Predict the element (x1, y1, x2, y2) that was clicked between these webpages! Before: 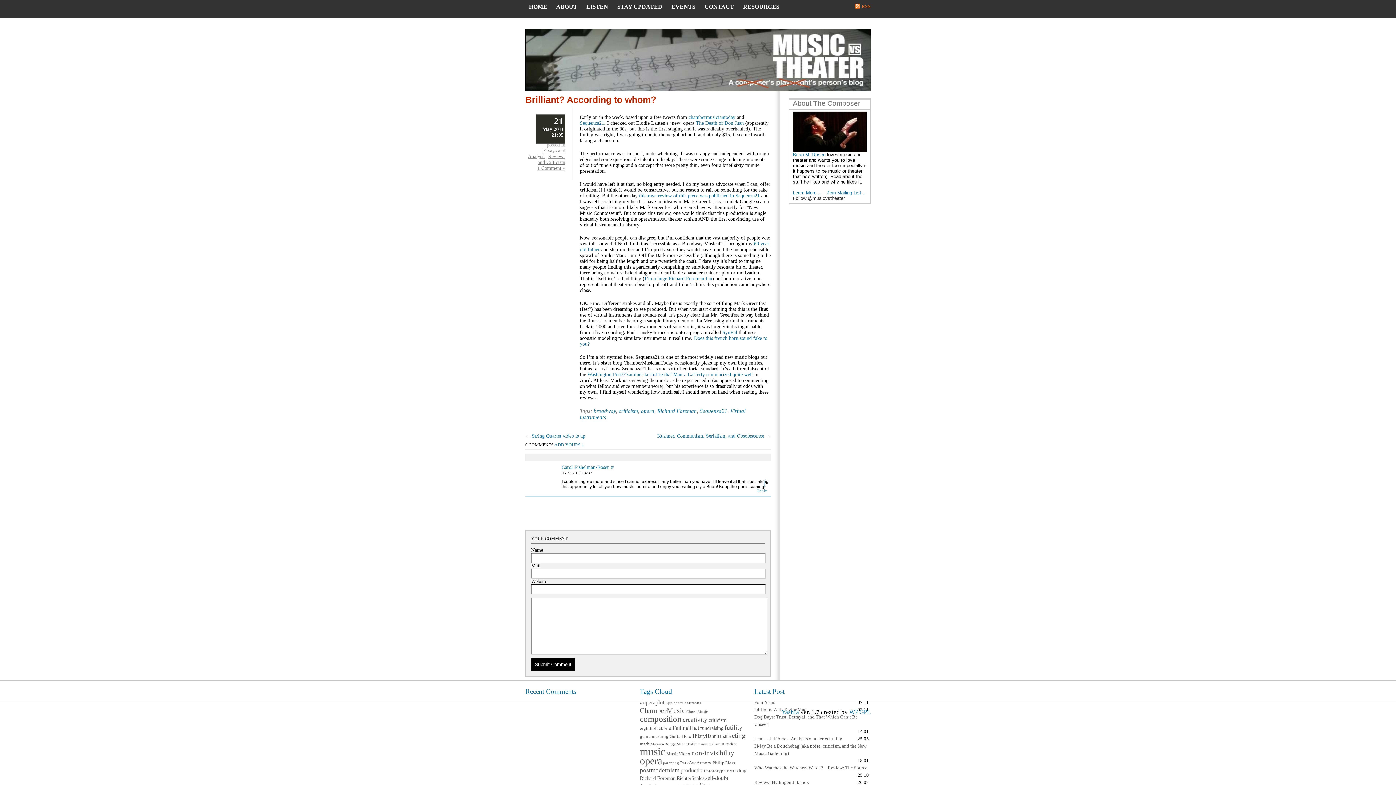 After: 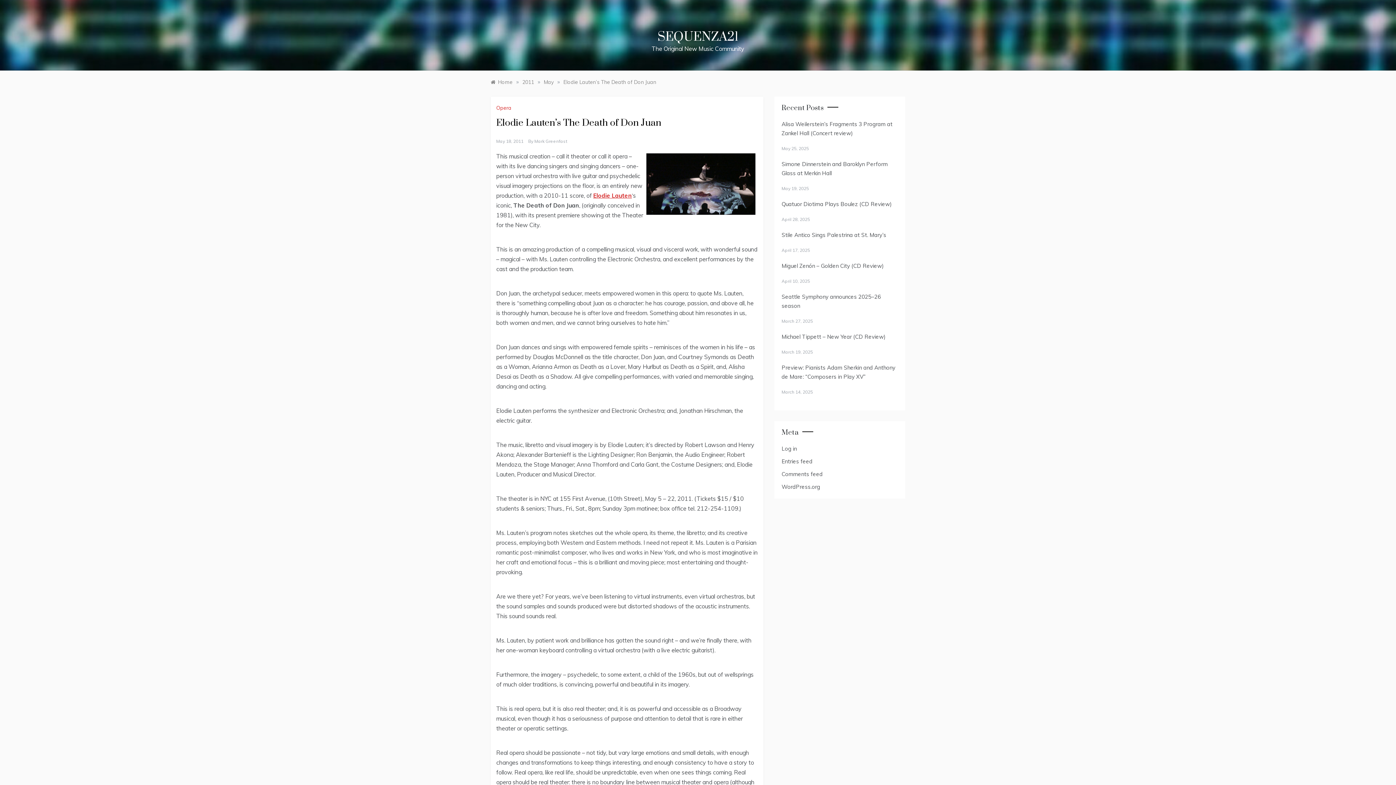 Action: bbox: (639, 193, 760, 198) label: this rave review of this piece was published in Sequenza21